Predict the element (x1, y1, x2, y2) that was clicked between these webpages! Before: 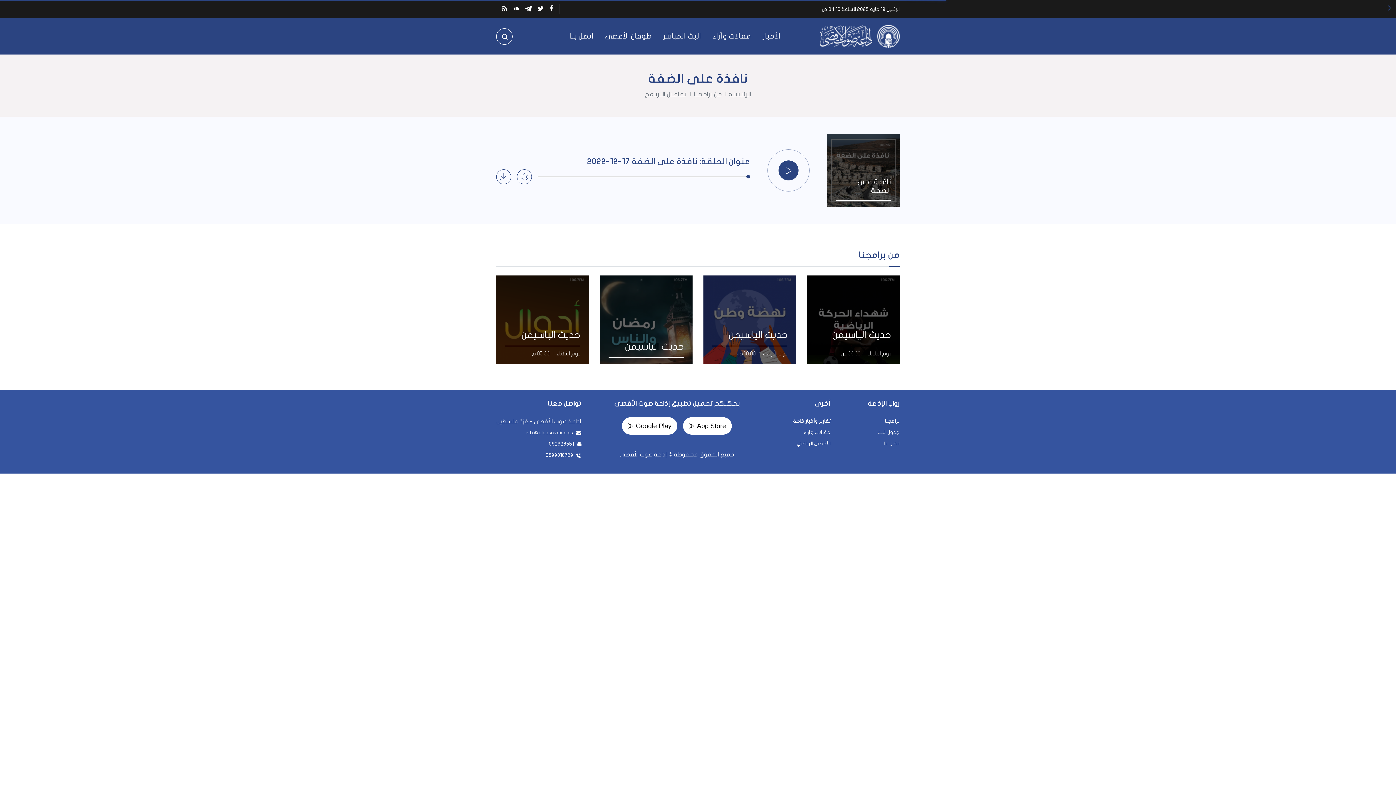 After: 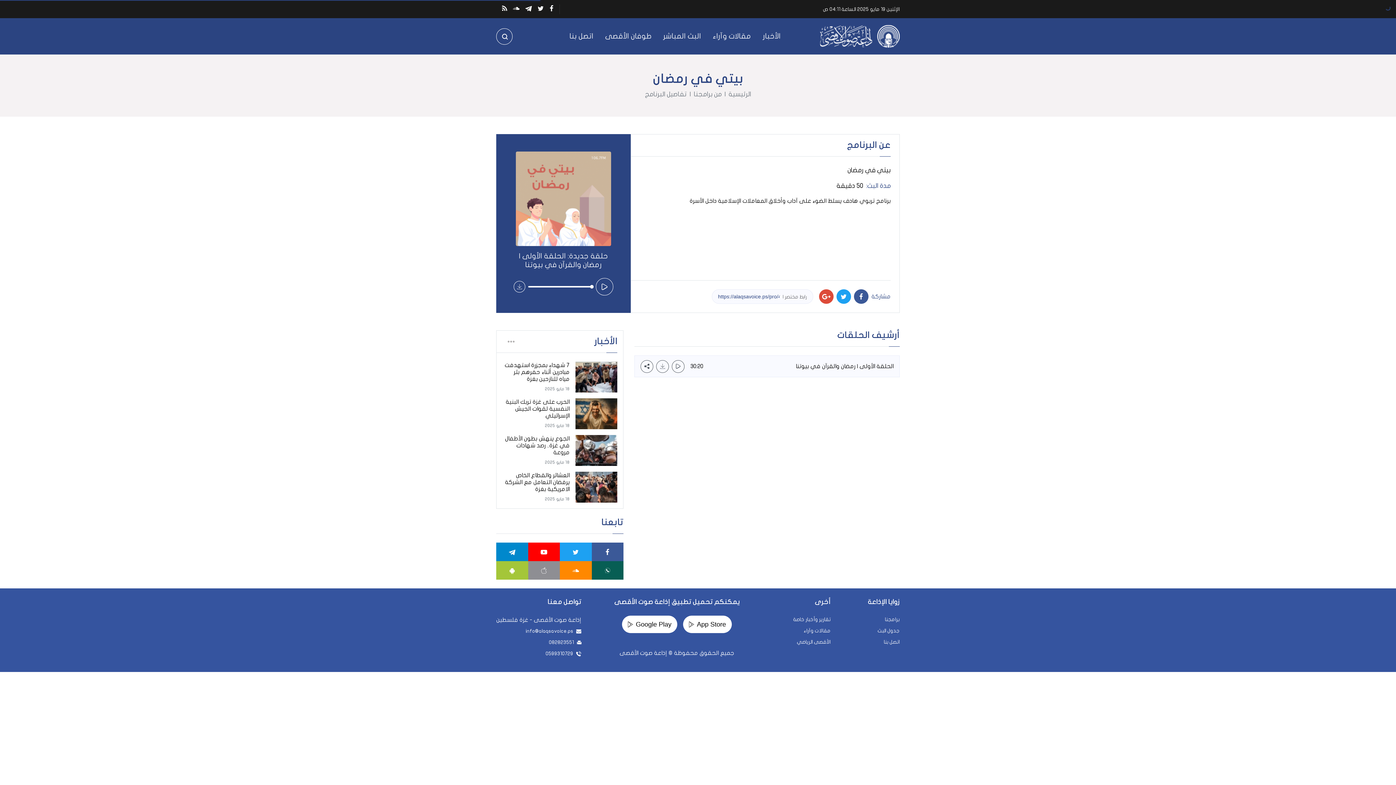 Action: label: حديث الياسيمن bbox: (807, 275, 900, 364)